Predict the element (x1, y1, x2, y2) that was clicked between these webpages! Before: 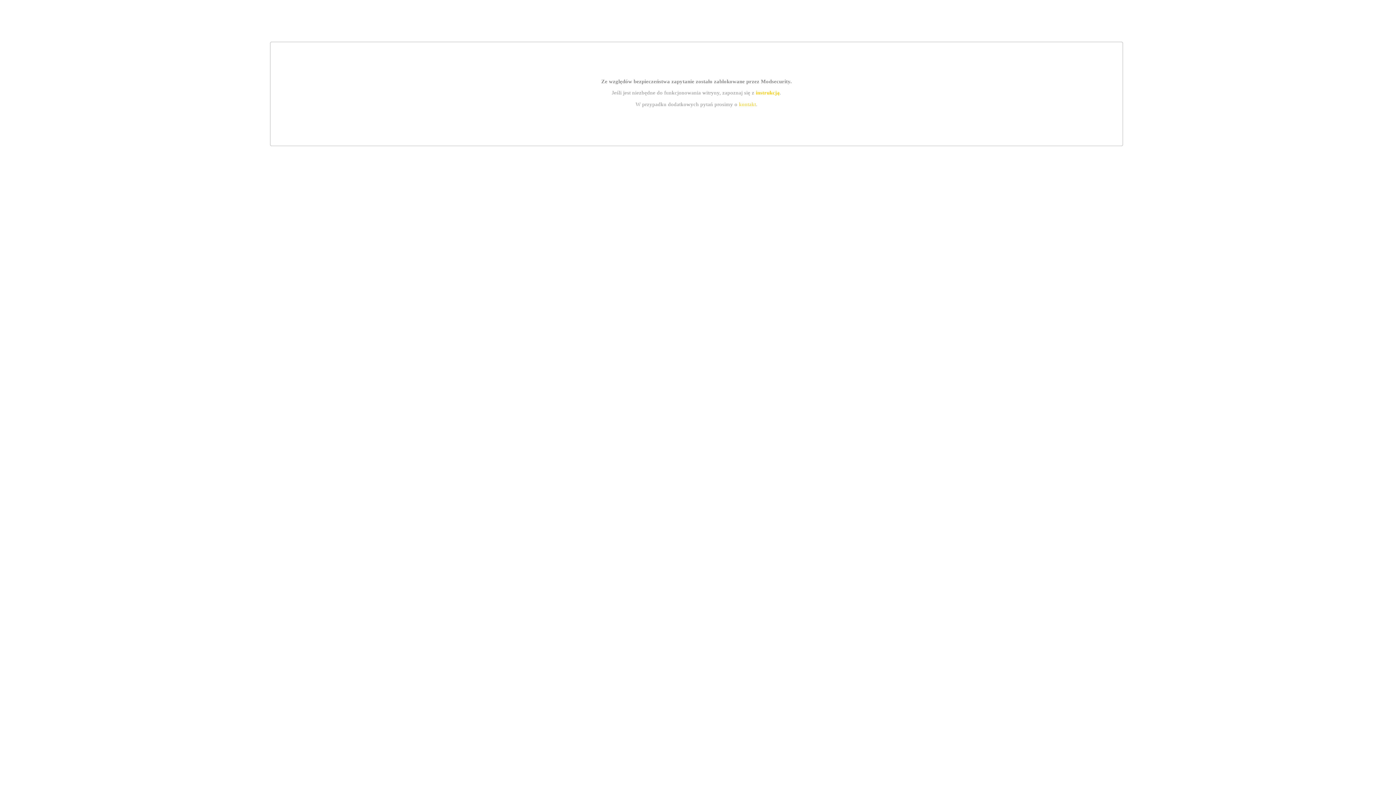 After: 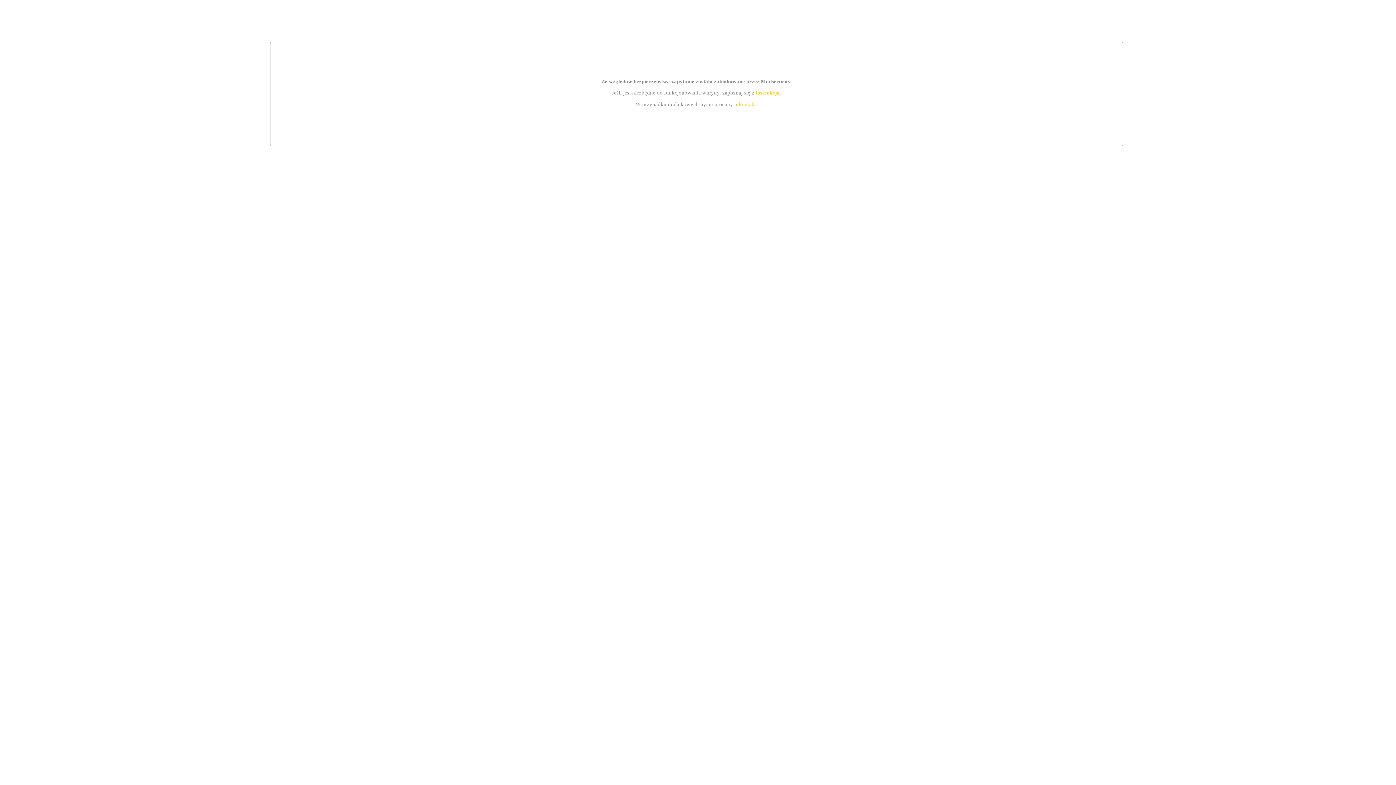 Action: label: kontakt bbox: (739, 101, 756, 107)